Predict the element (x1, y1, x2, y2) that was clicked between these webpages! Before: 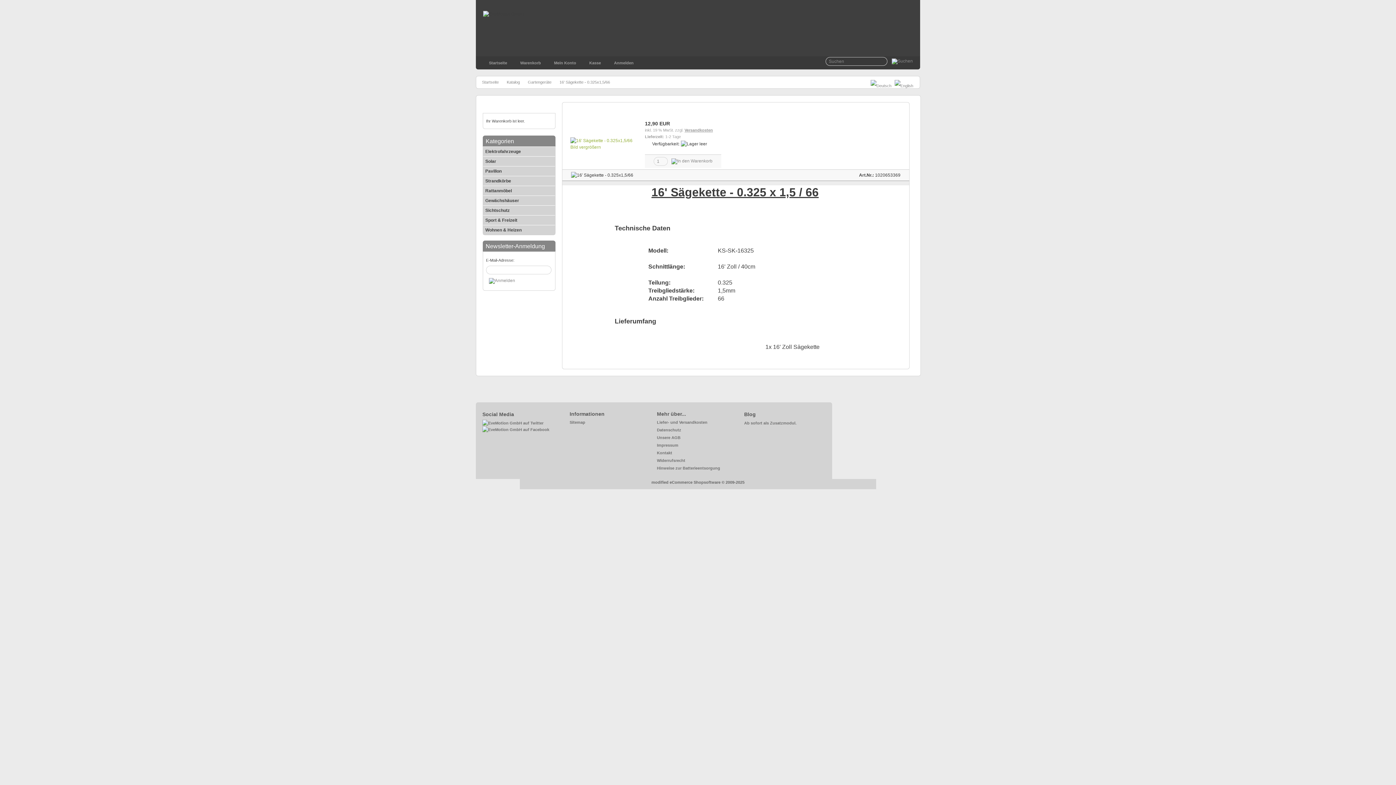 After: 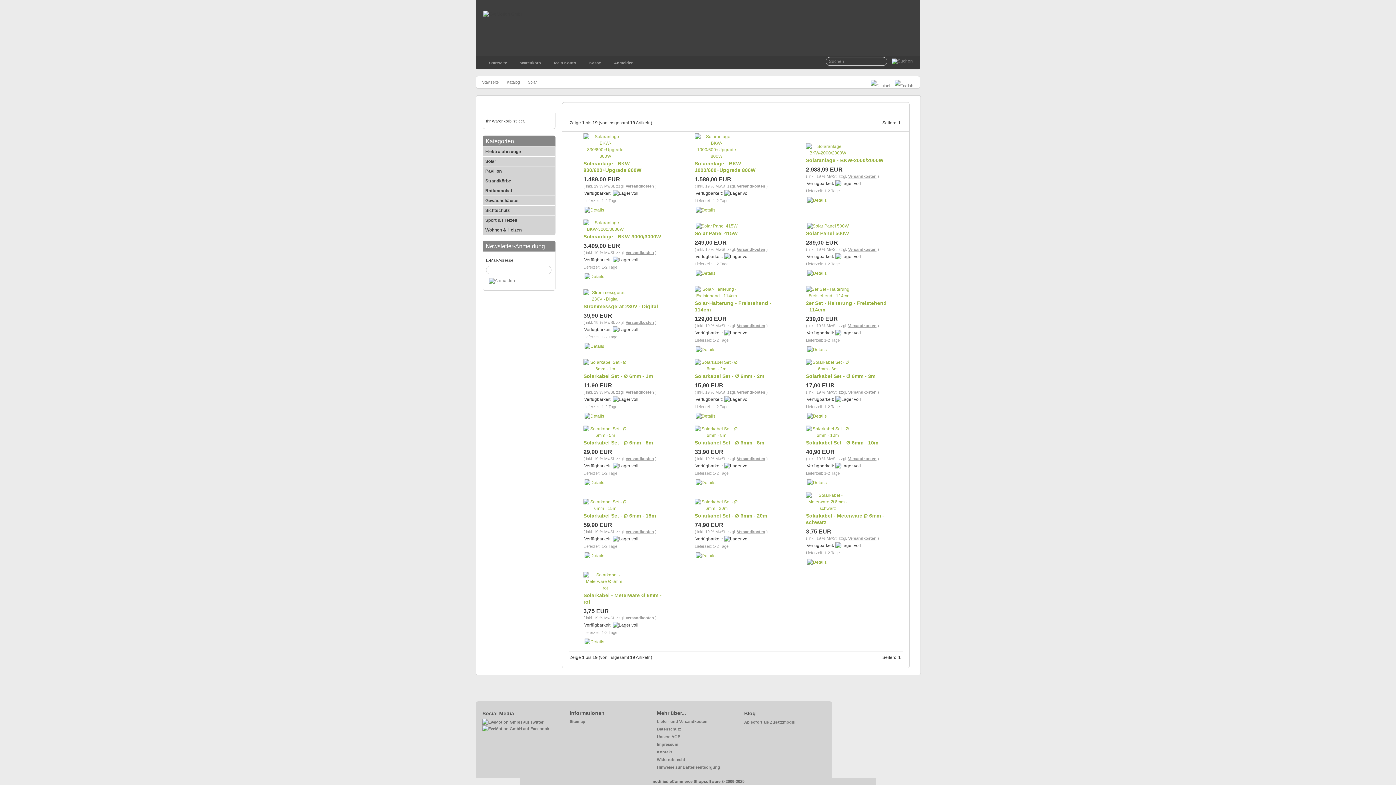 Action: label: Solar bbox: (483, 156, 555, 166)